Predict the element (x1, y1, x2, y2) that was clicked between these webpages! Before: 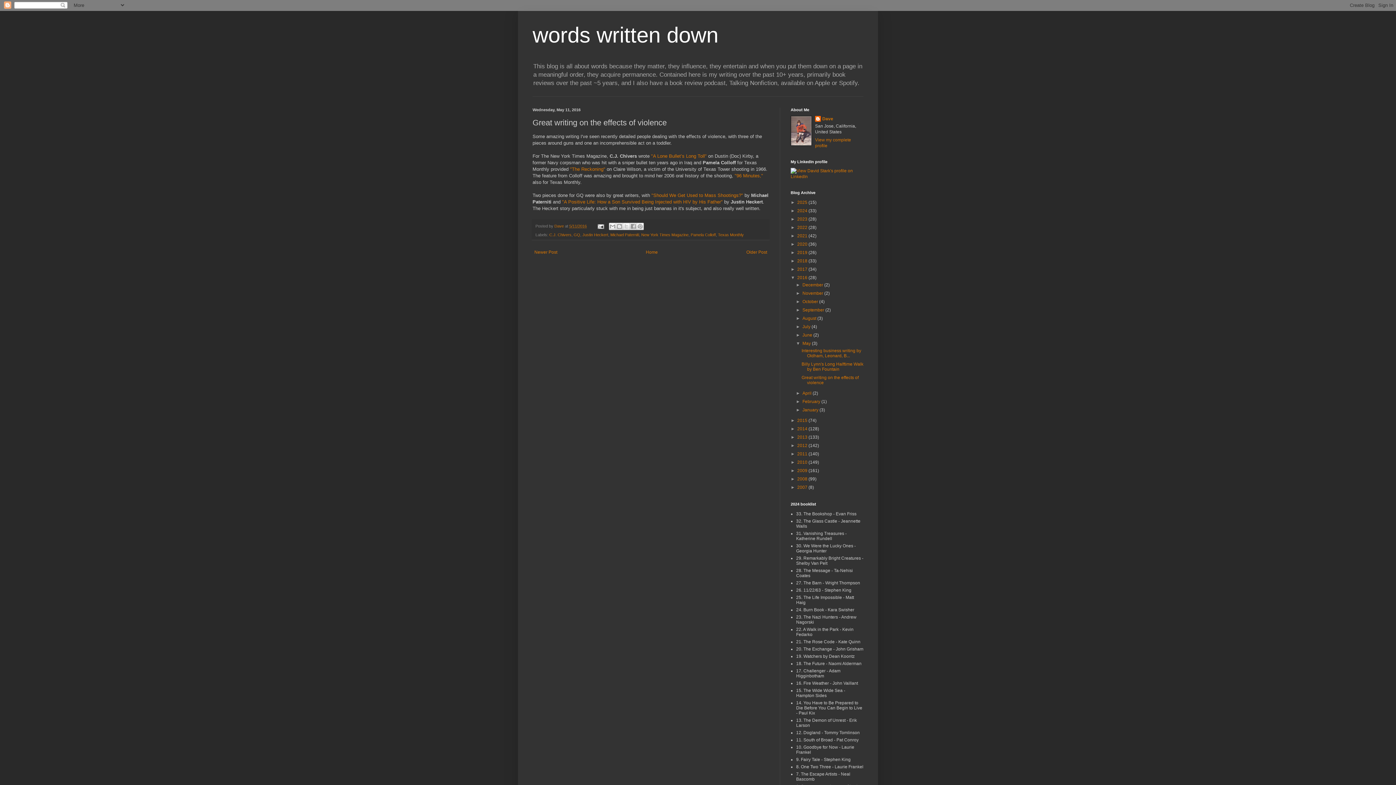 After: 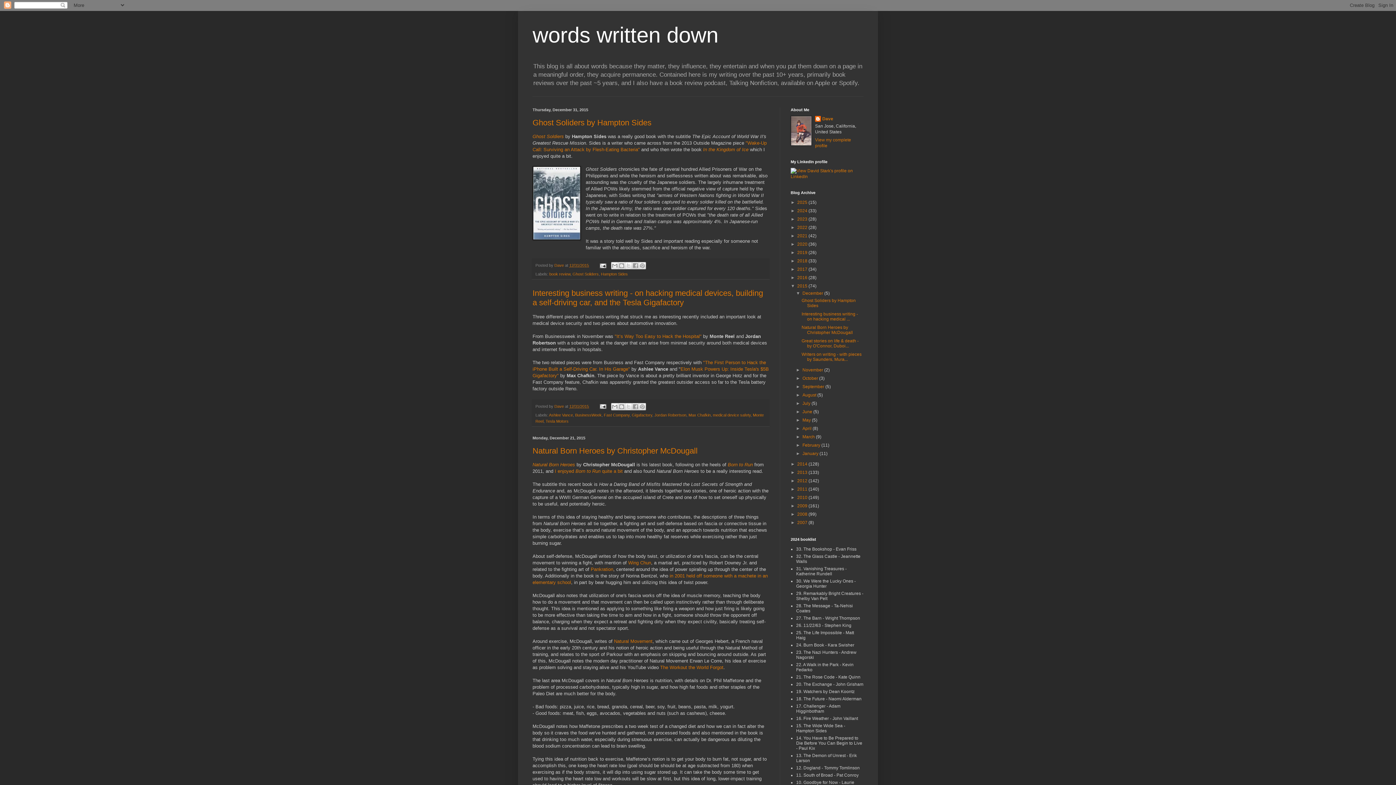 Action: bbox: (797, 418, 808, 423) label: 2015 